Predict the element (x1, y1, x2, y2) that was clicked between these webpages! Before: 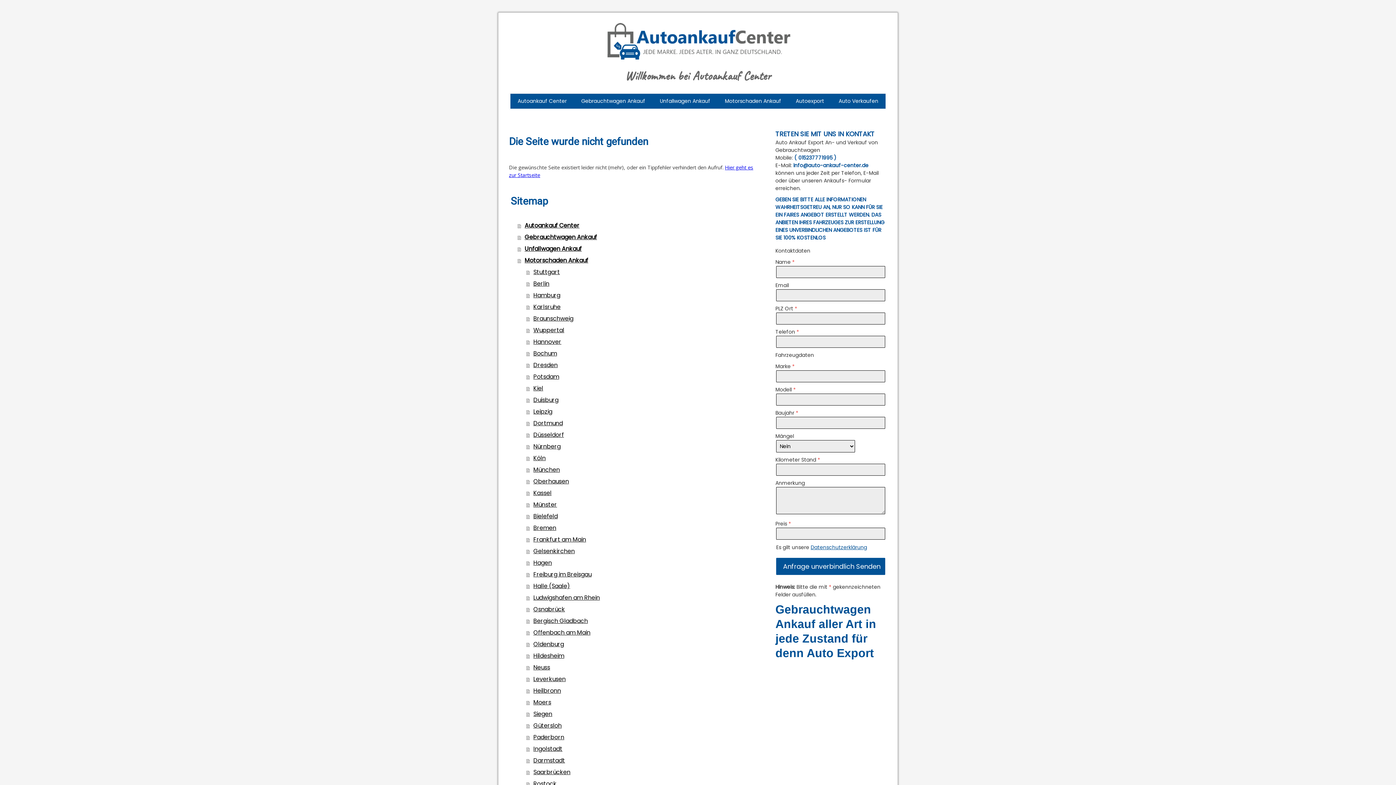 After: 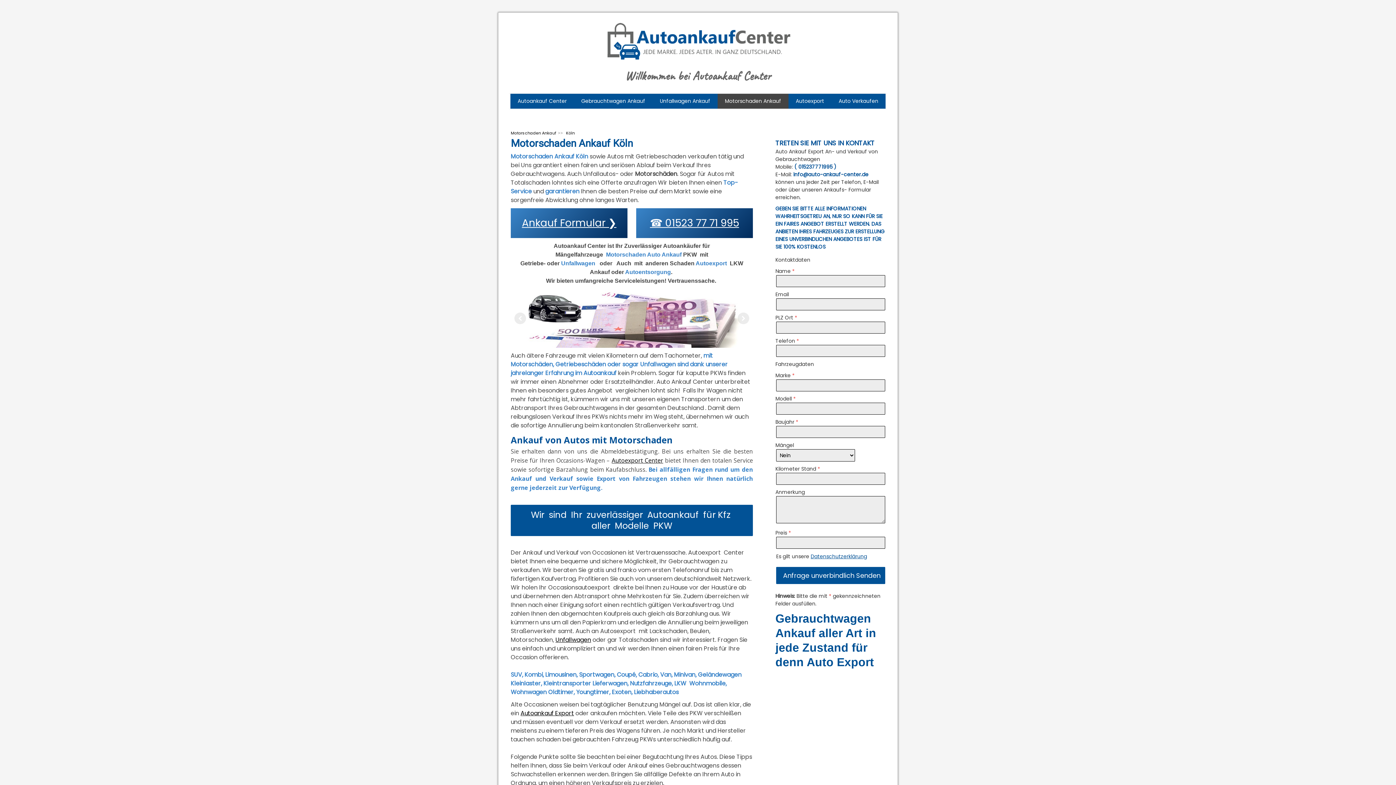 Action: label: Köln bbox: (526, 452, 754, 464)